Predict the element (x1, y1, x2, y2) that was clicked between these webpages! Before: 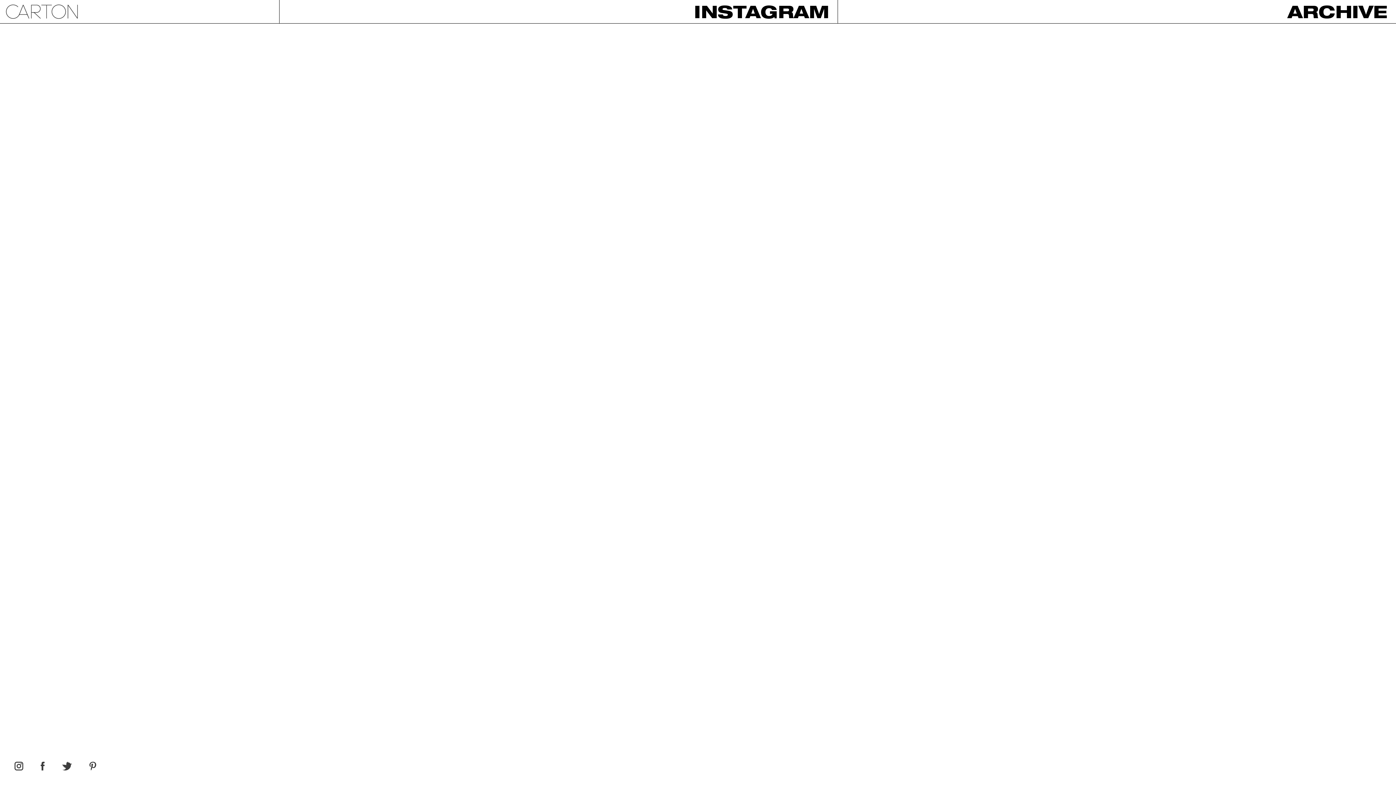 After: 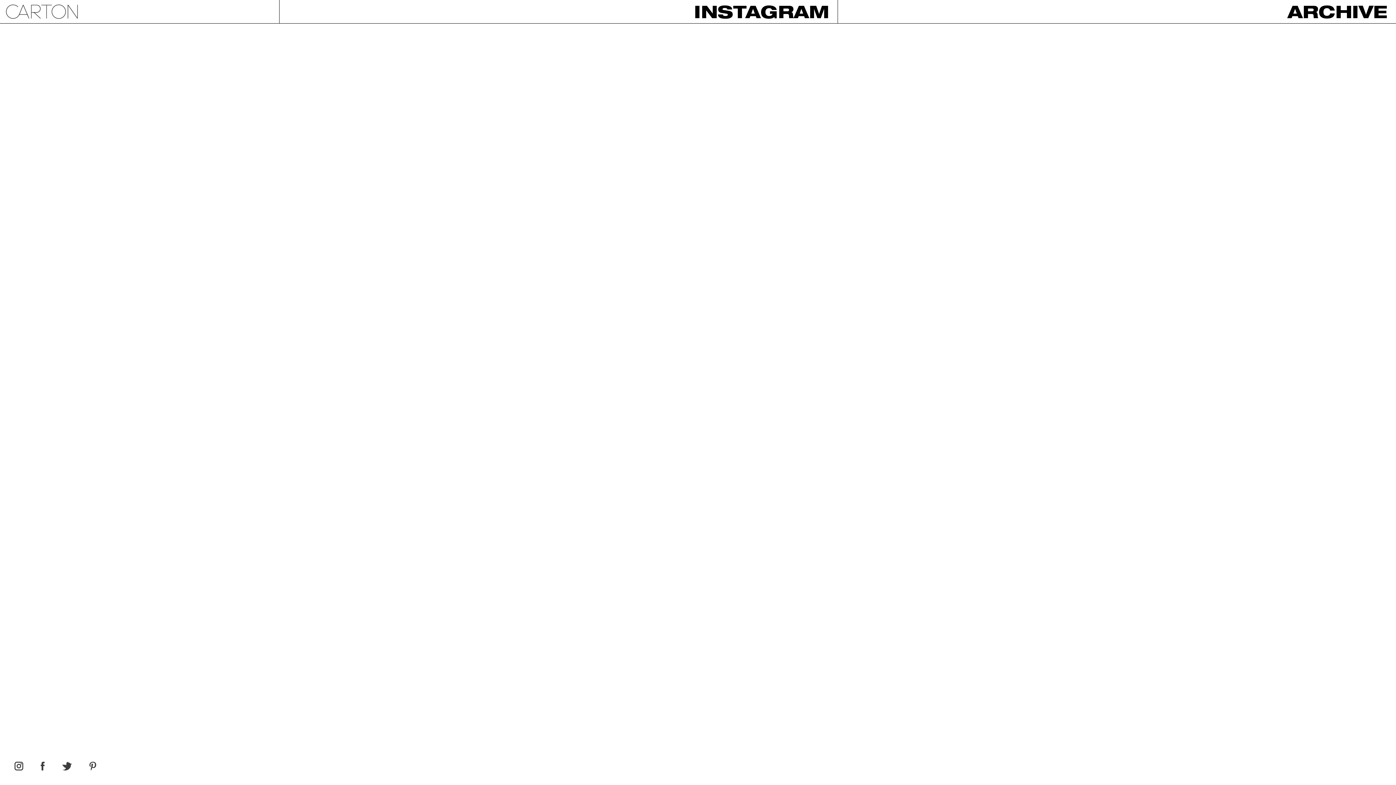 Action: bbox: (14, 762, 23, 770)